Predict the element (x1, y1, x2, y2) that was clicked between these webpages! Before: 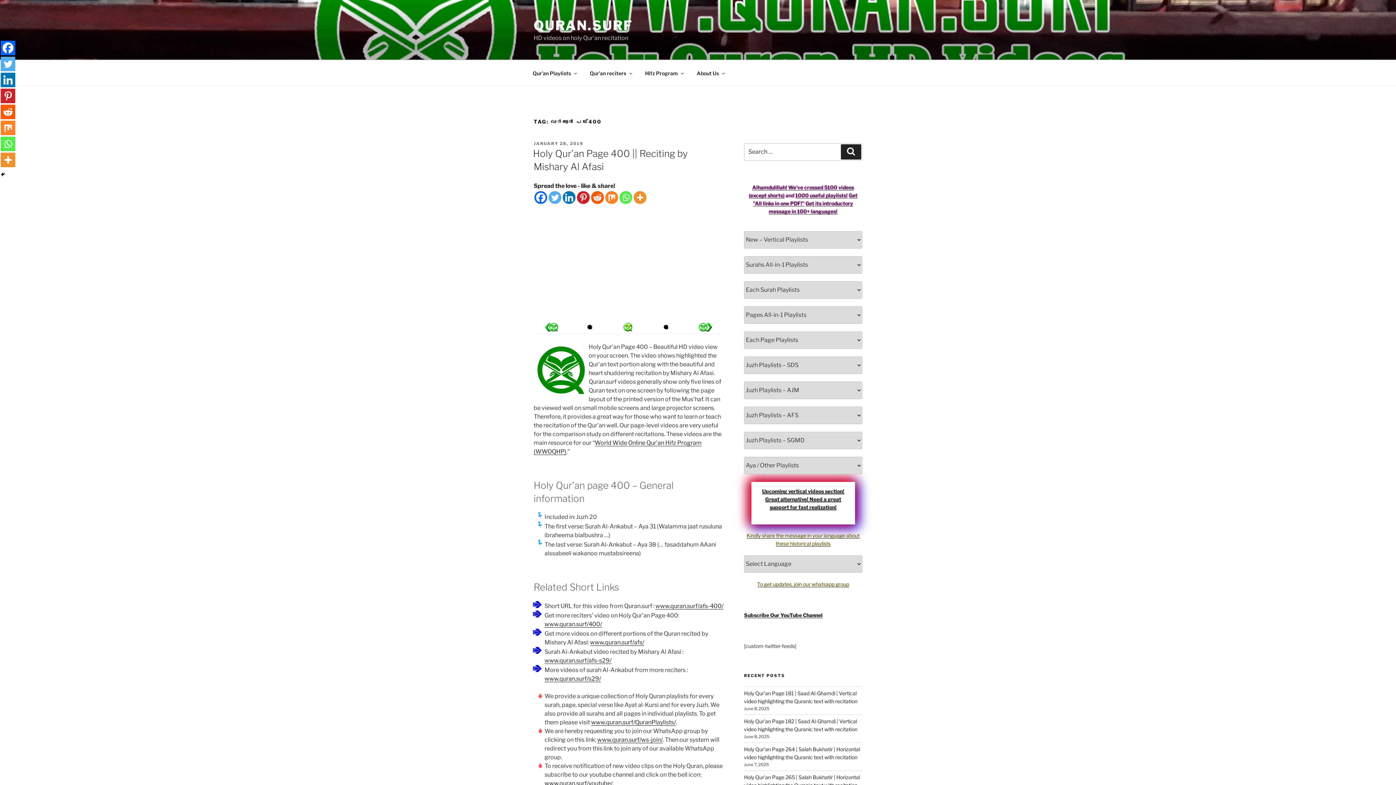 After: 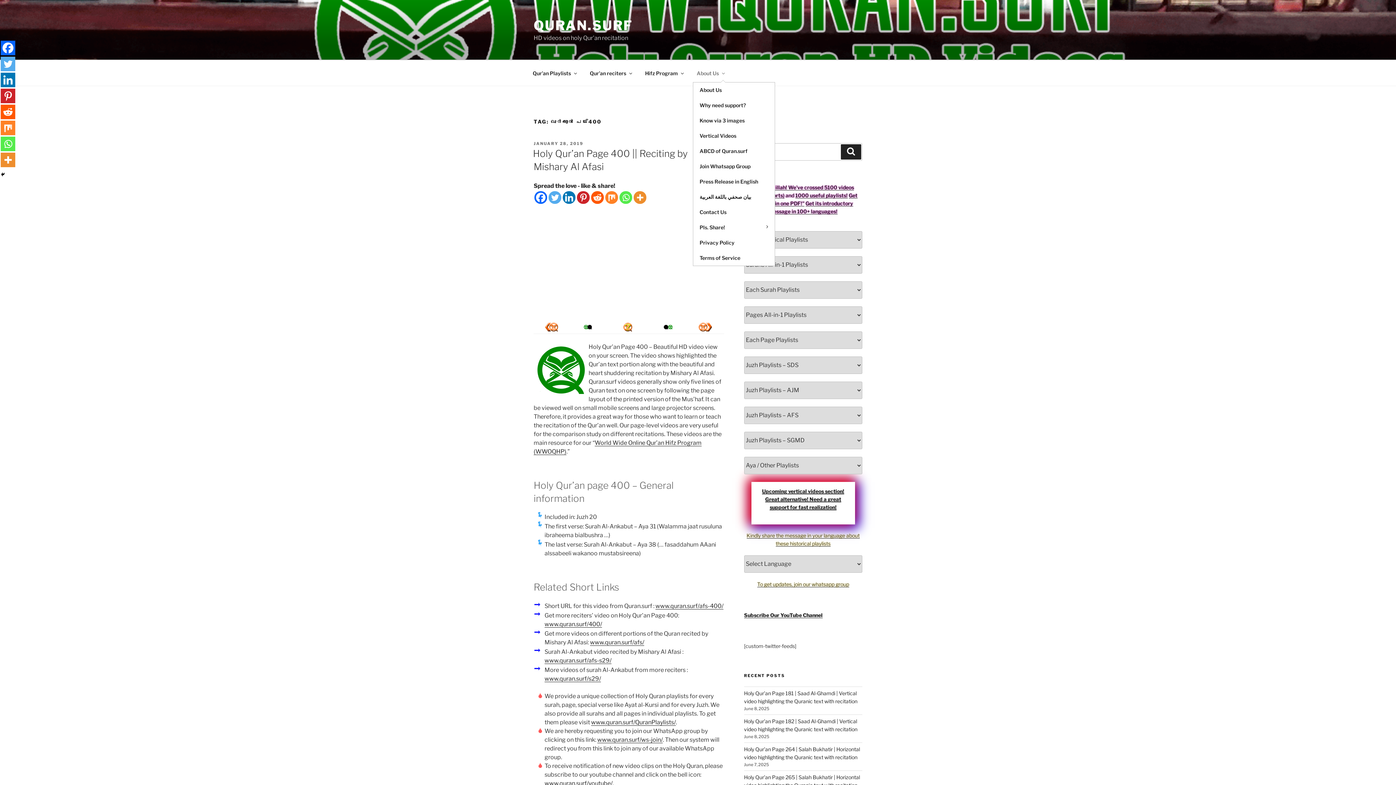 Action: label: About Us bbox: (690, 64, 730, 82)